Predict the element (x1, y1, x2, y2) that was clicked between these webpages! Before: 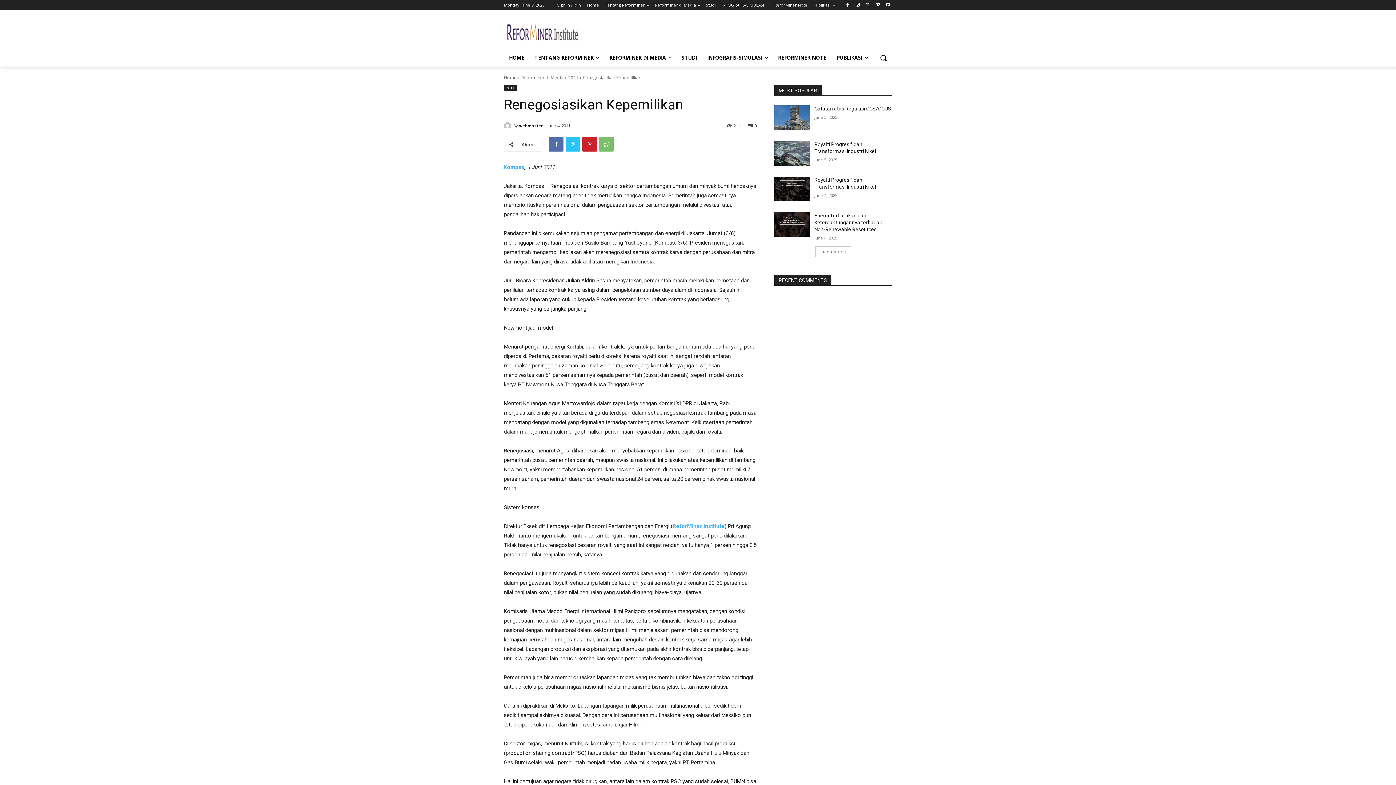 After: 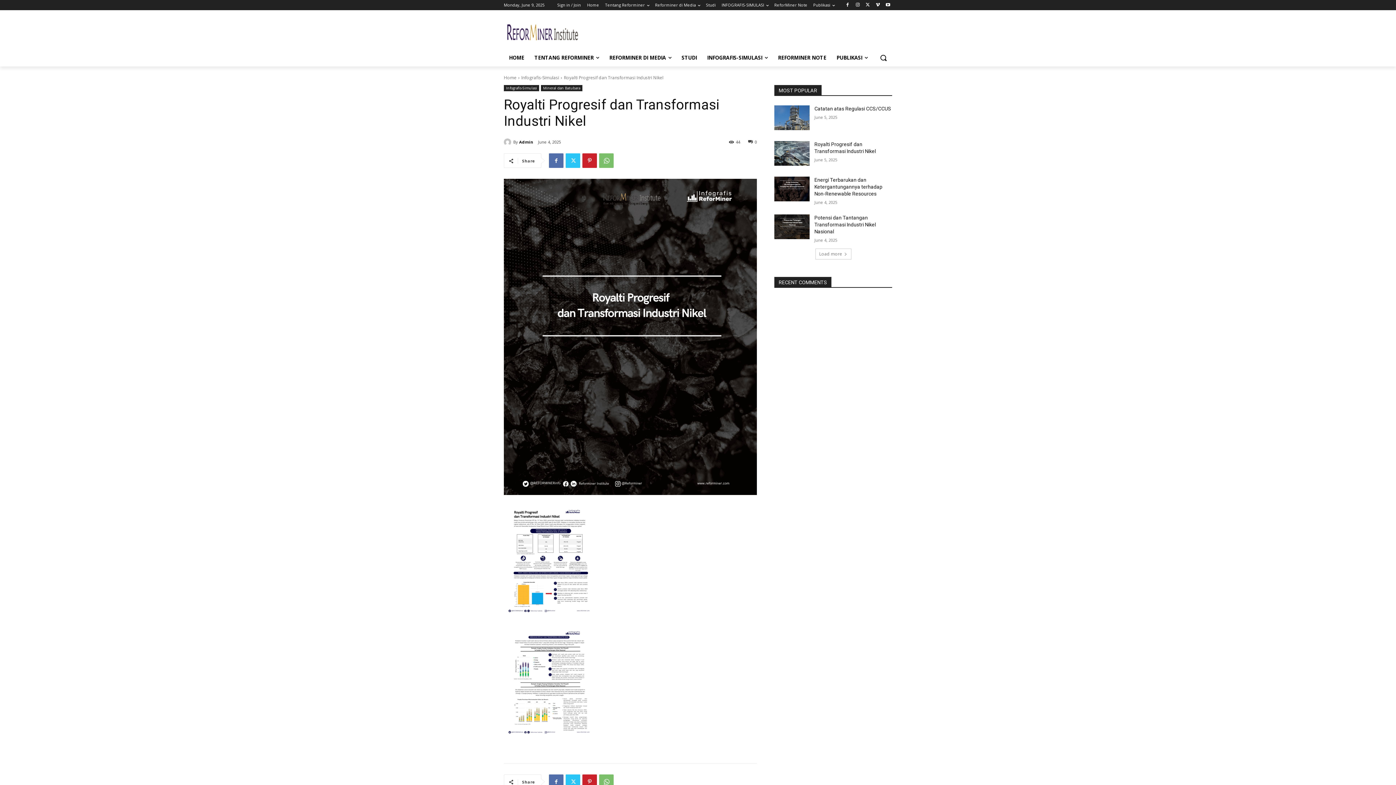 Action: bbox: (774, 176, 809, 201)